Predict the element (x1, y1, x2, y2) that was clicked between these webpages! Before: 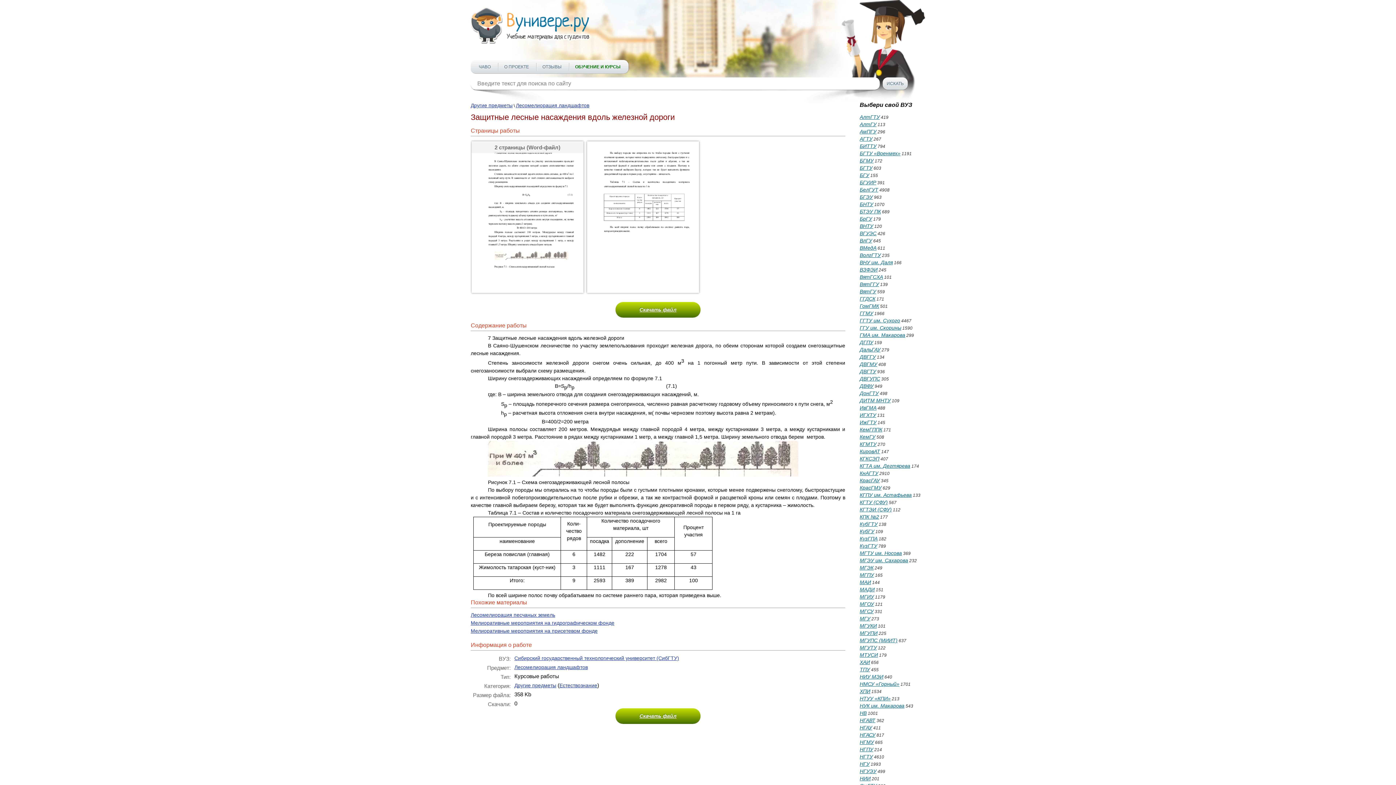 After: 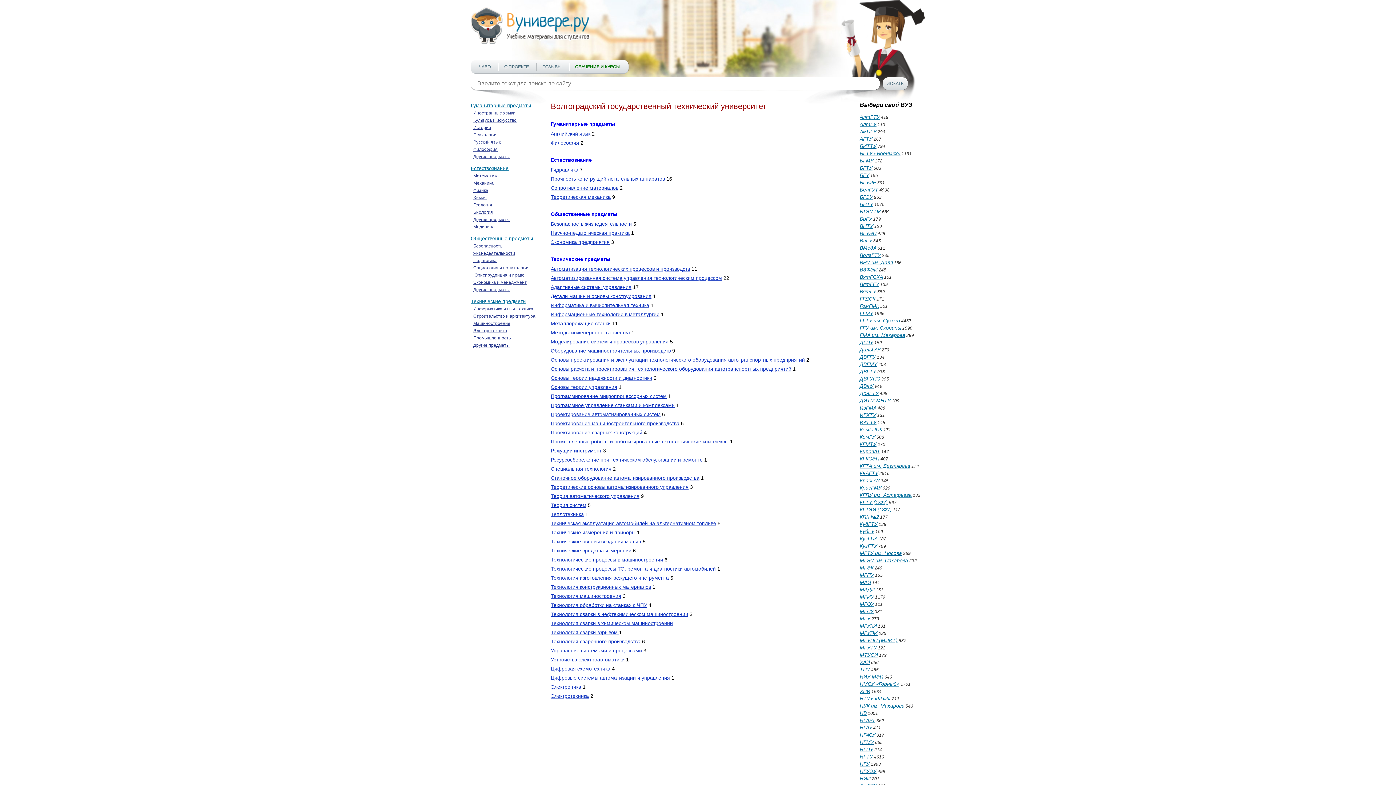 Action: label: ВолгГТУ bbox: (860, 252, 881, 258)